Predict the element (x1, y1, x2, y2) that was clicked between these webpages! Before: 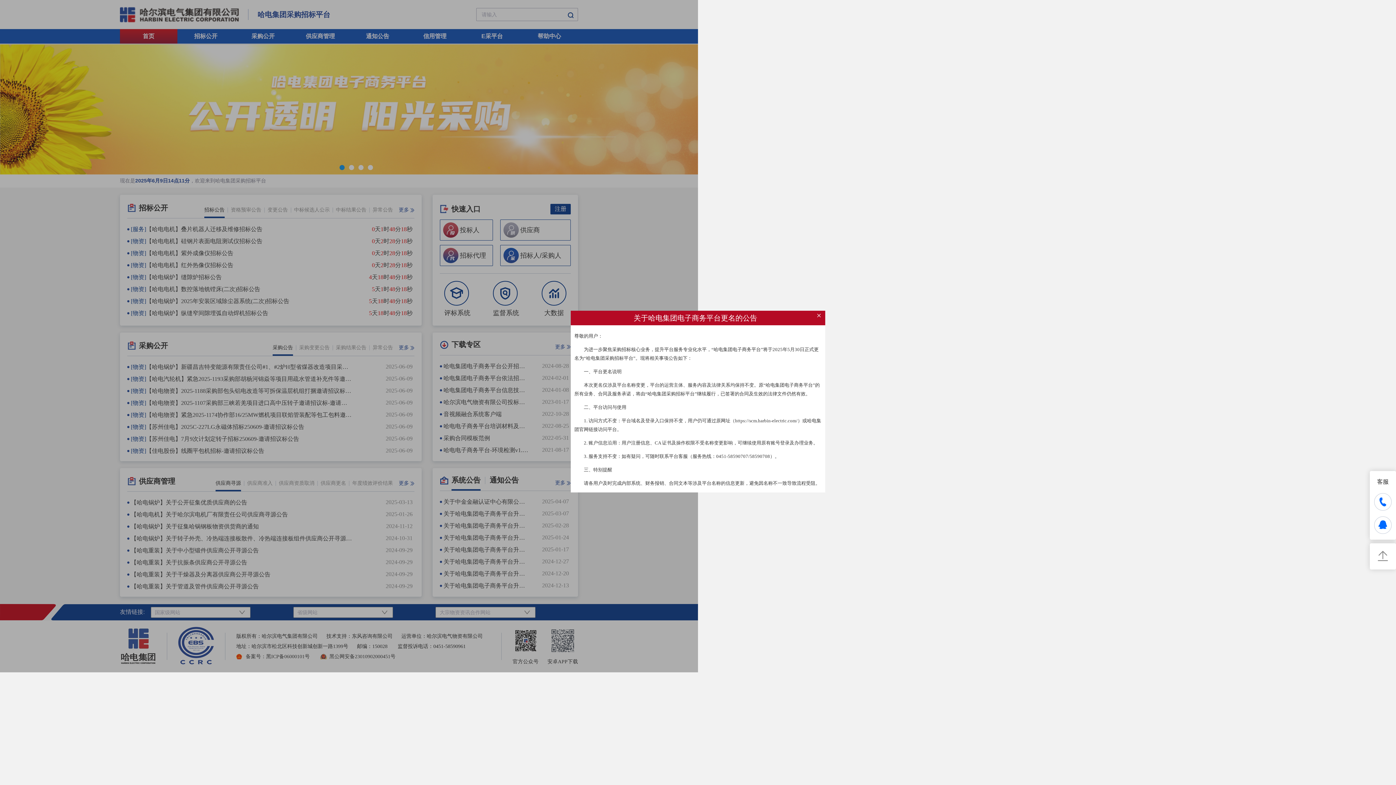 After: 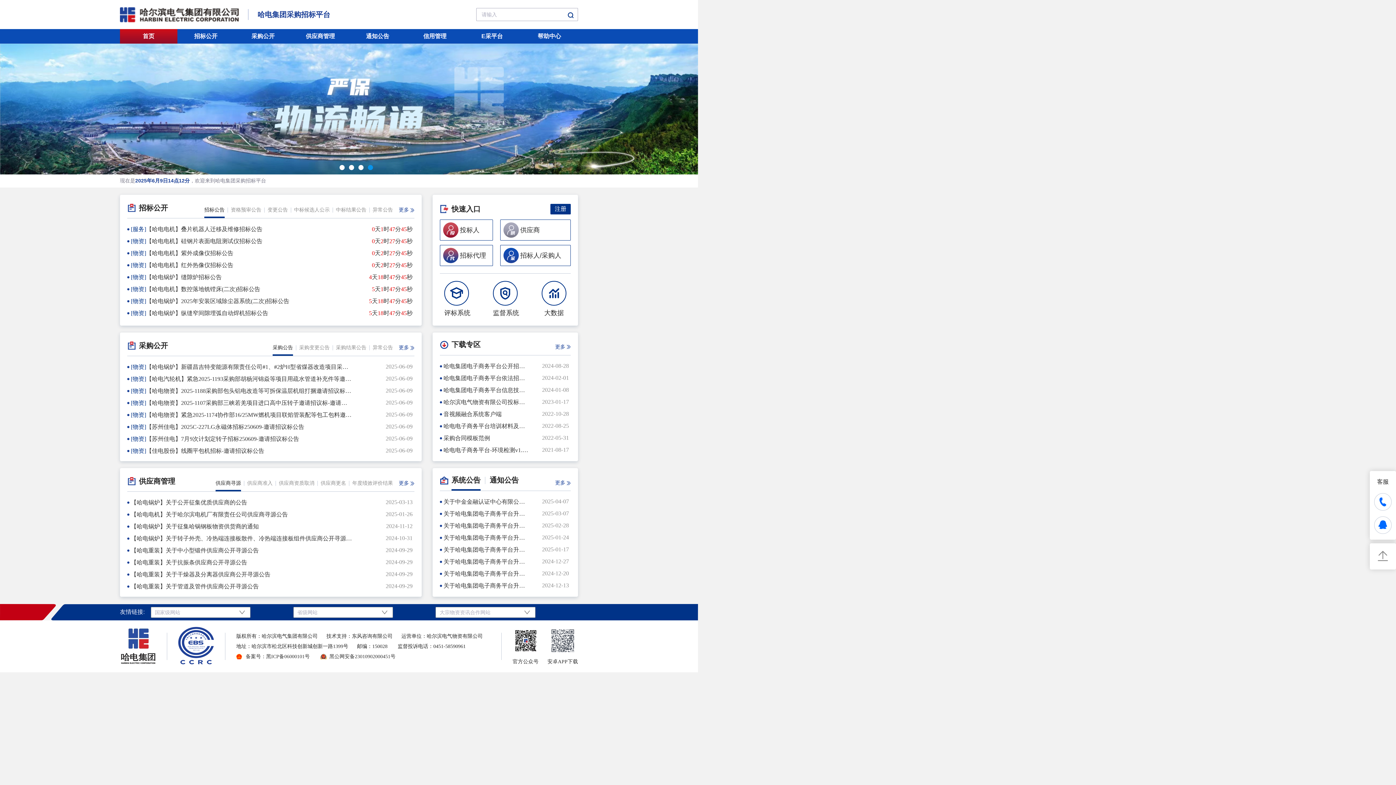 Action: bbox: (816, 310, 821, 320) label: ×